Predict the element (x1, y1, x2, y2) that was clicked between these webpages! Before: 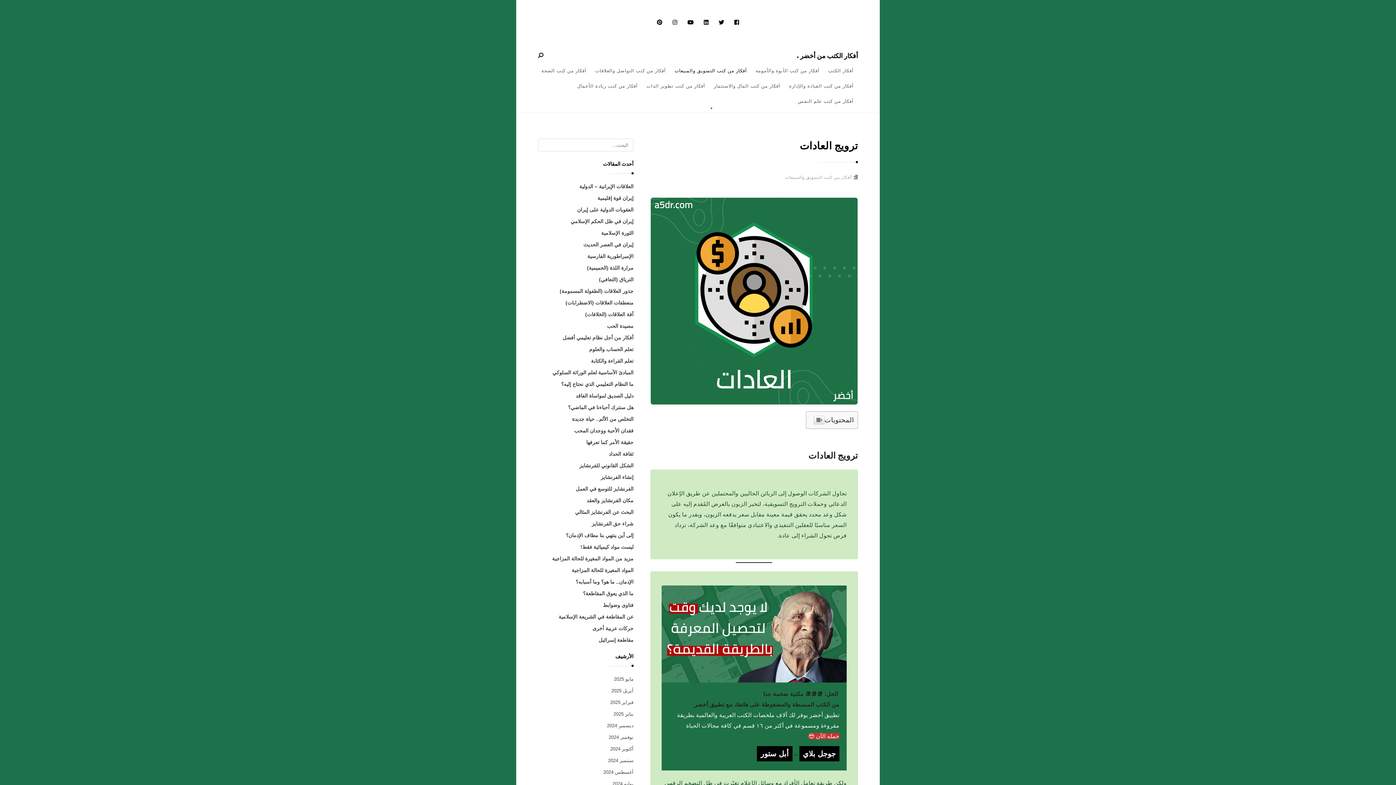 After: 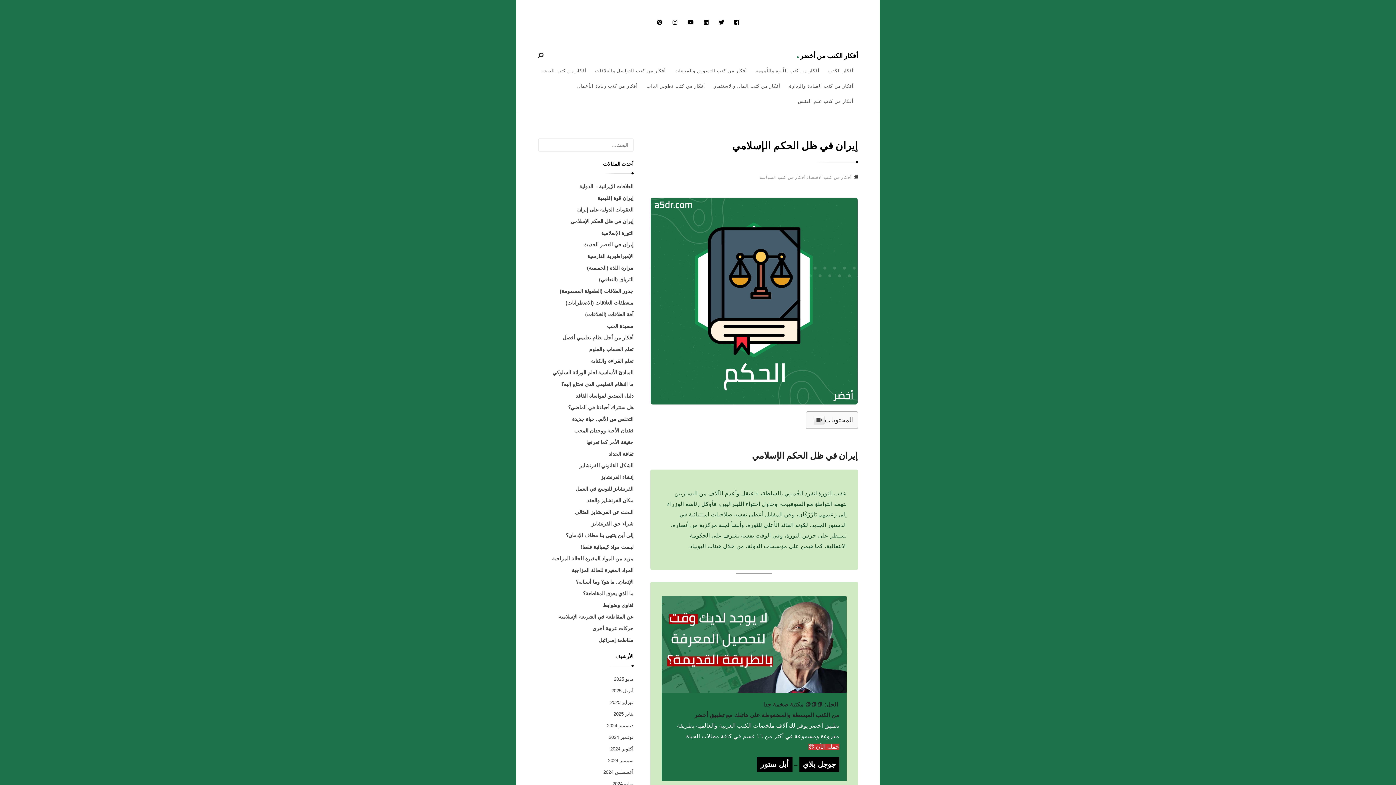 Action: bbox: (570, 218, 633, 224) label: إيران في ظل الحكم الإسلامي